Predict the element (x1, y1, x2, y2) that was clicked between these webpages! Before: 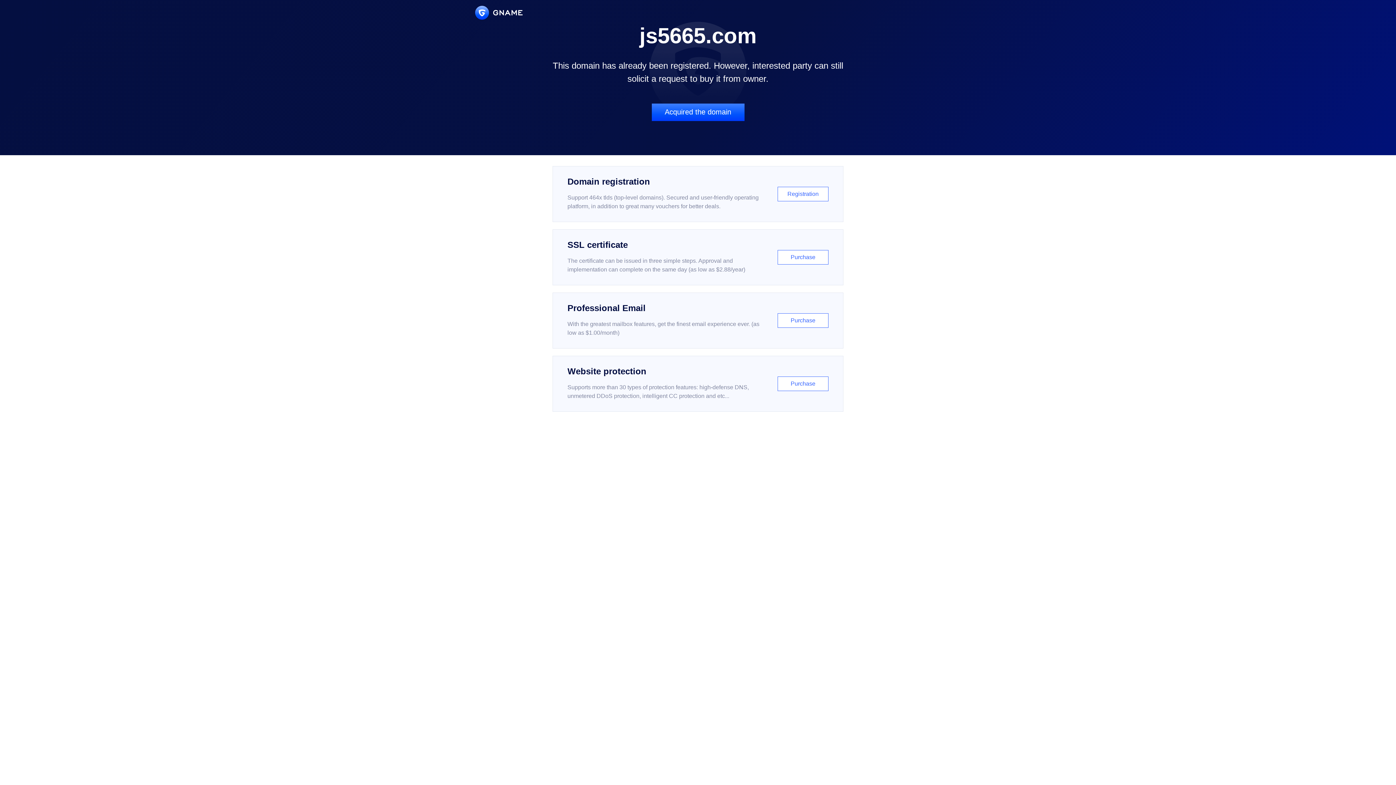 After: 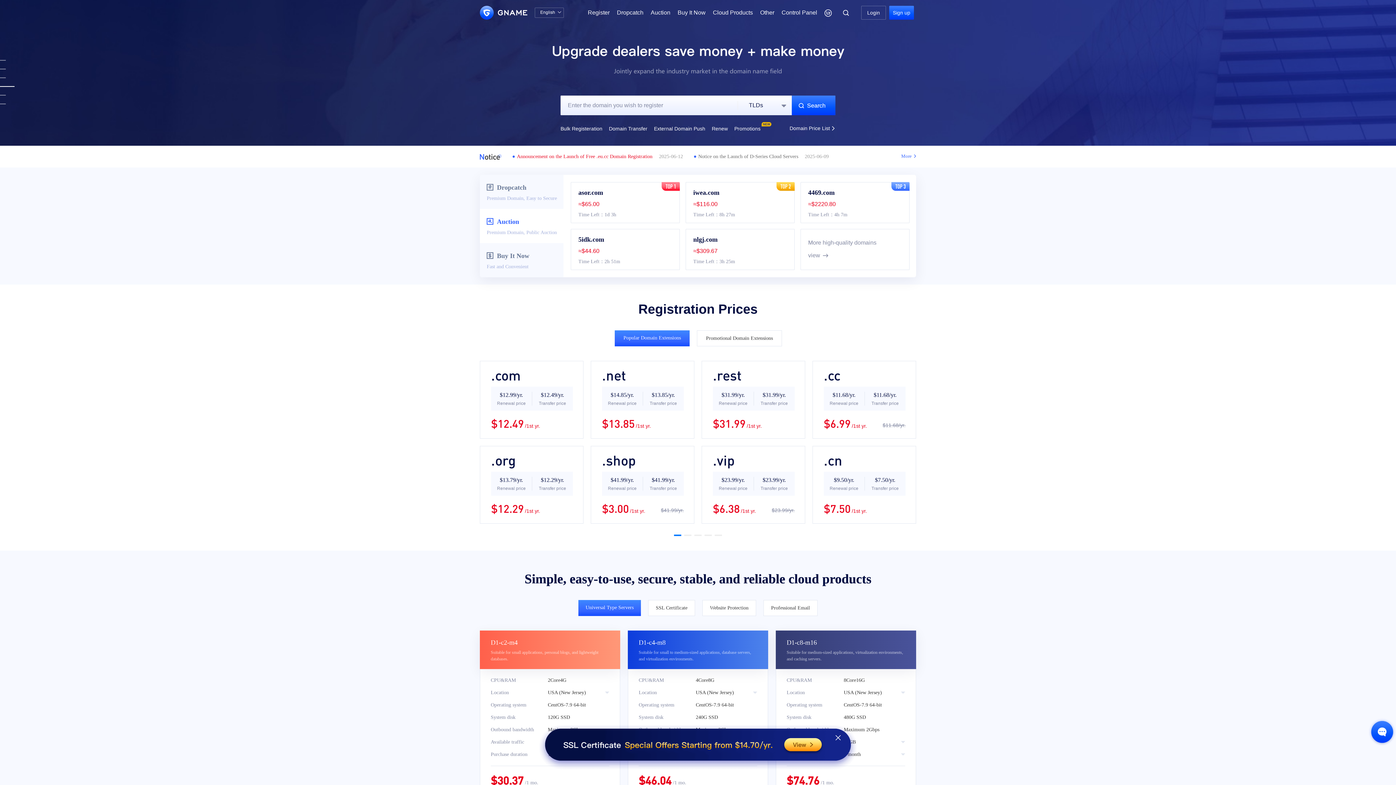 Action: bbox: (475, 5, 522, 19)